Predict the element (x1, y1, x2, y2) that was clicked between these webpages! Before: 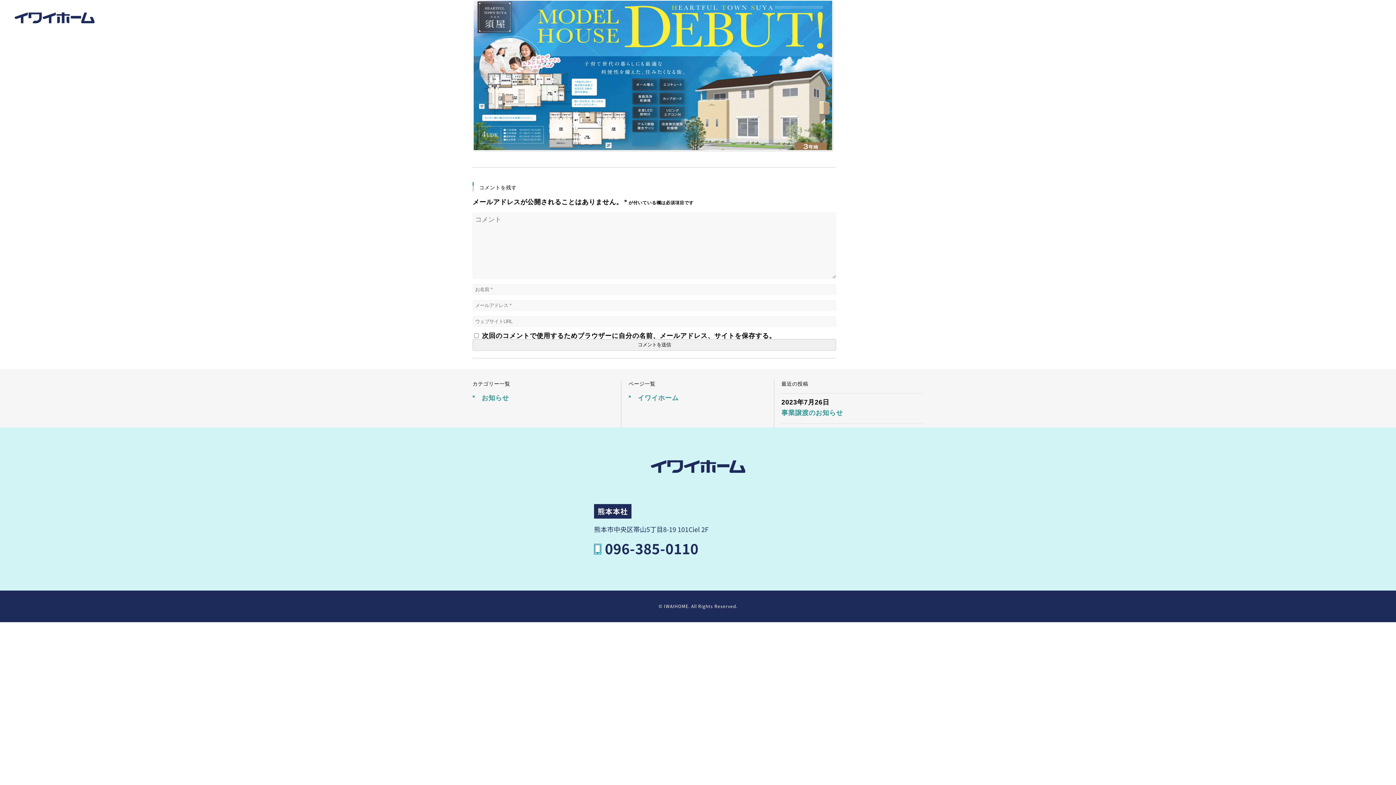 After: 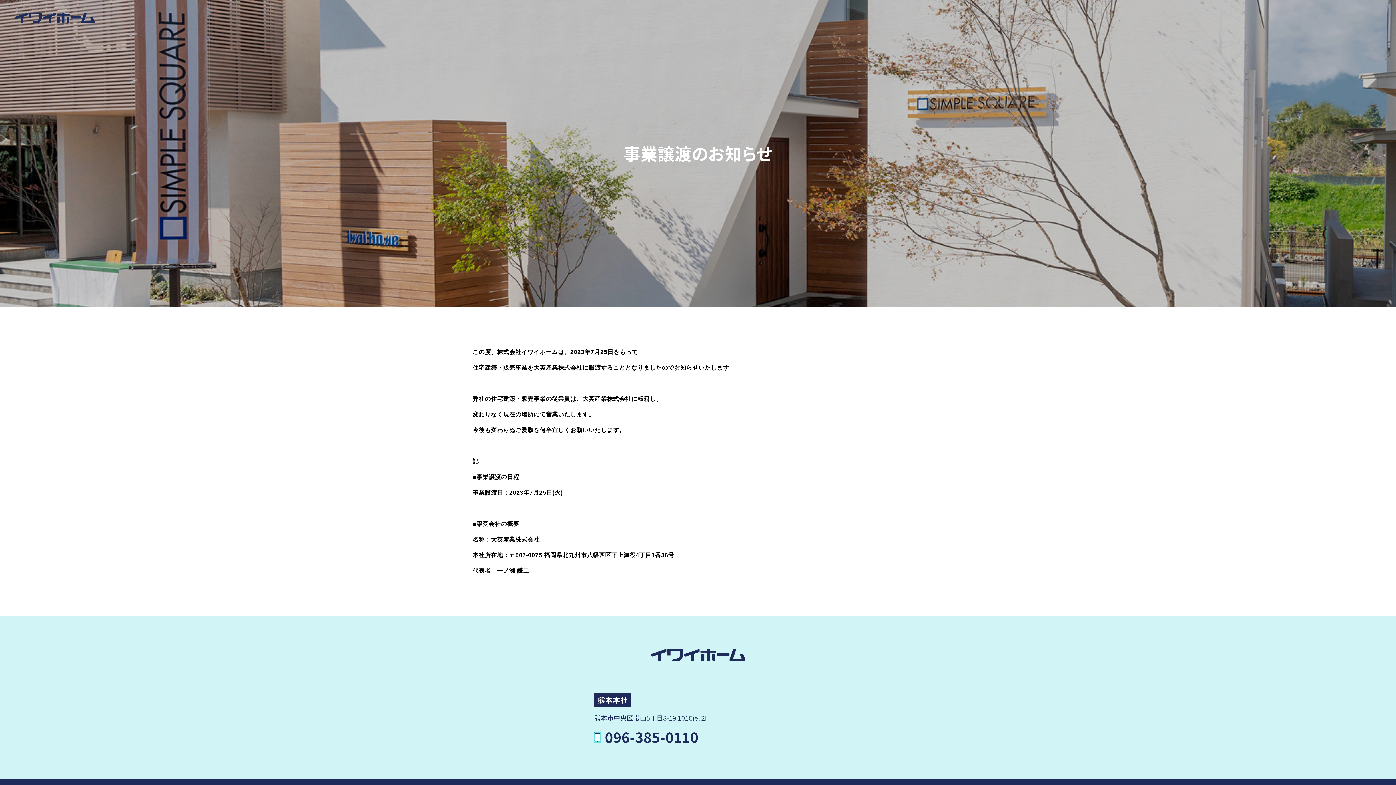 Action: label: 事業譲渡のお知らせ bbox: (781, 409, 843, 416)